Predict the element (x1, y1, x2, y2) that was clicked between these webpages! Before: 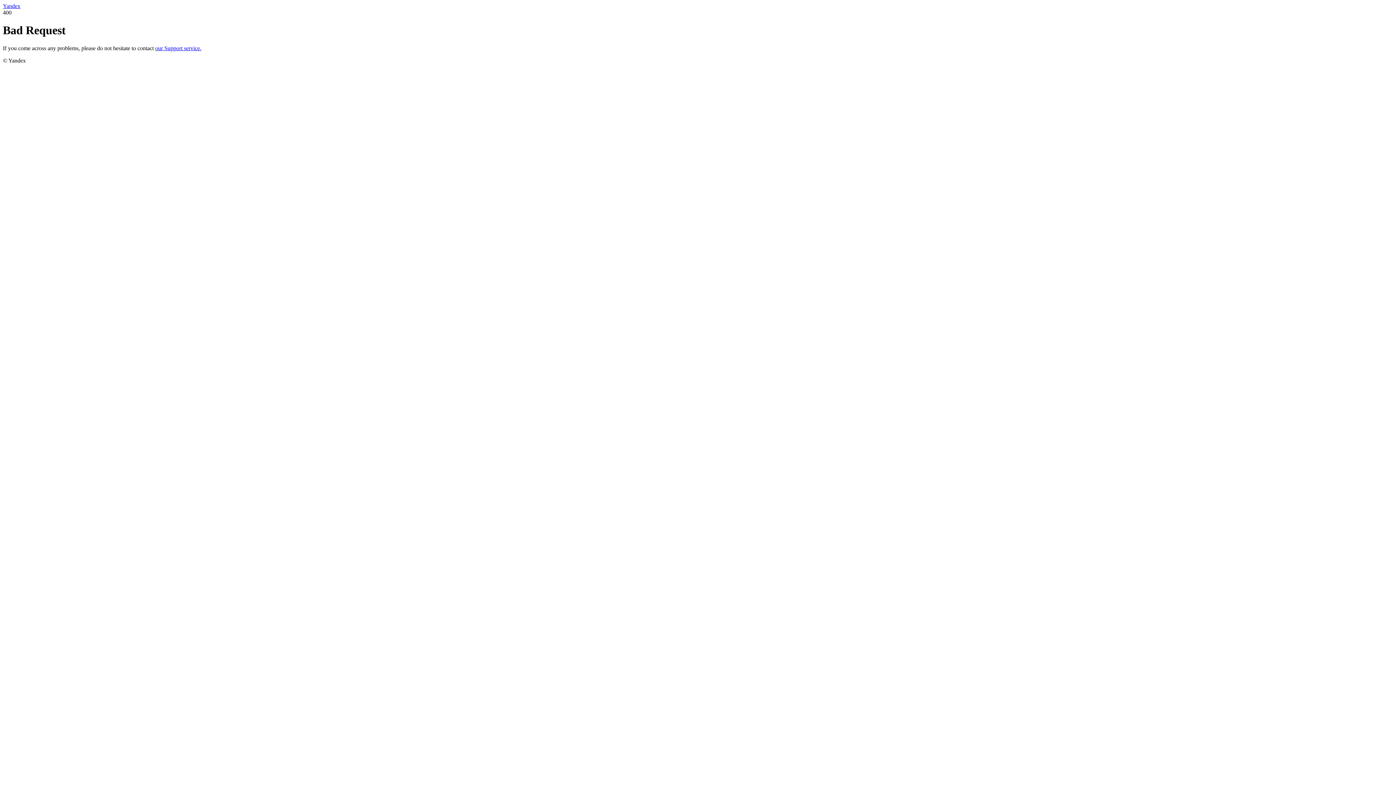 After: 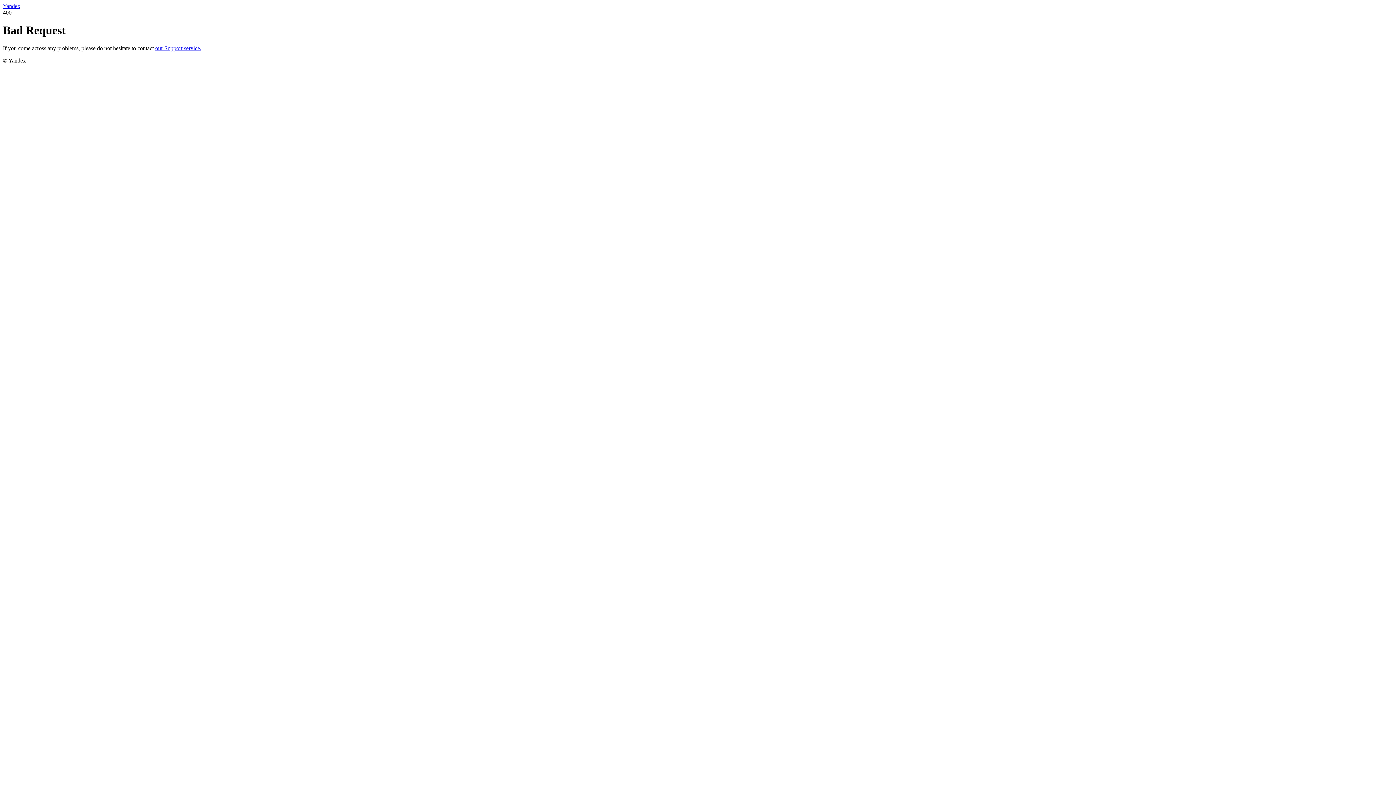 Action: label: Yandex bbox: (2, 2, 20, 9)